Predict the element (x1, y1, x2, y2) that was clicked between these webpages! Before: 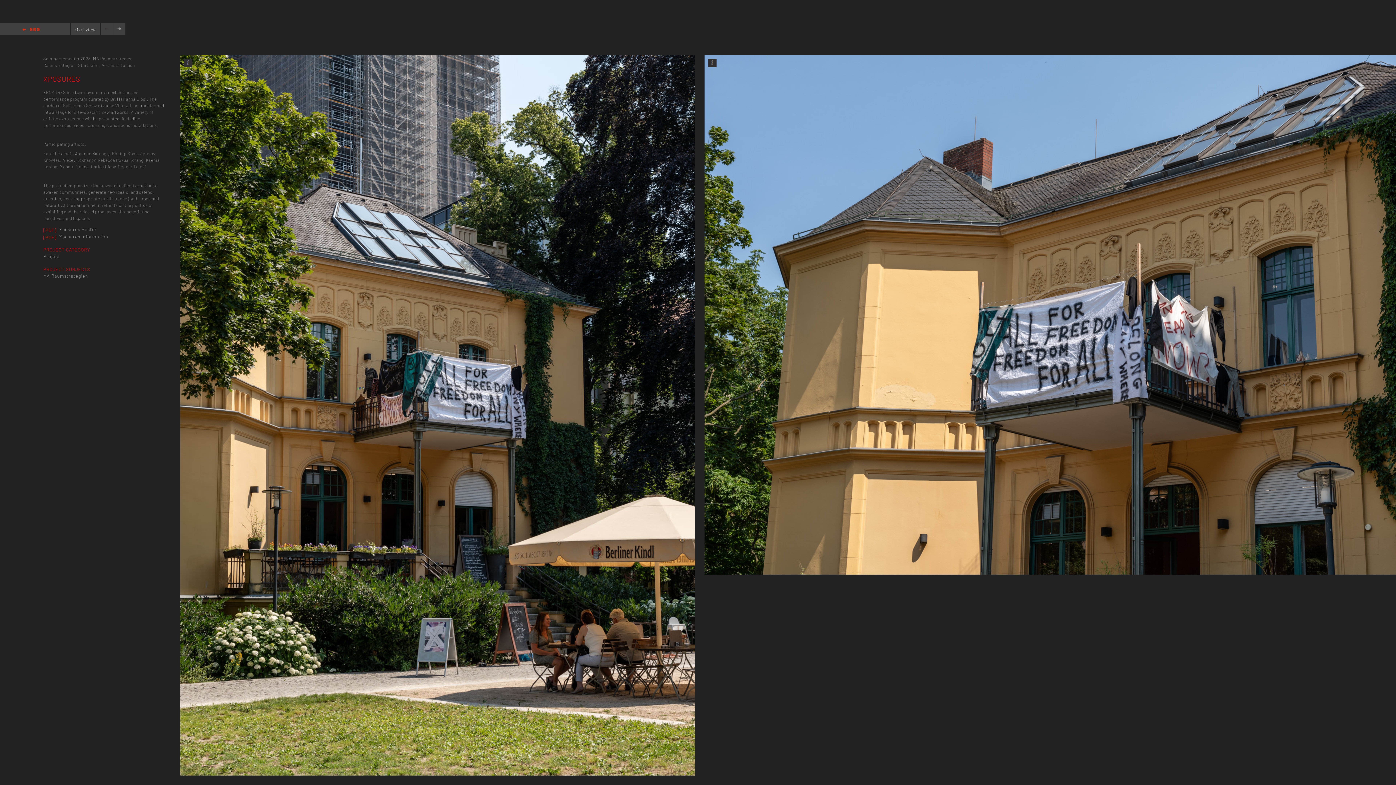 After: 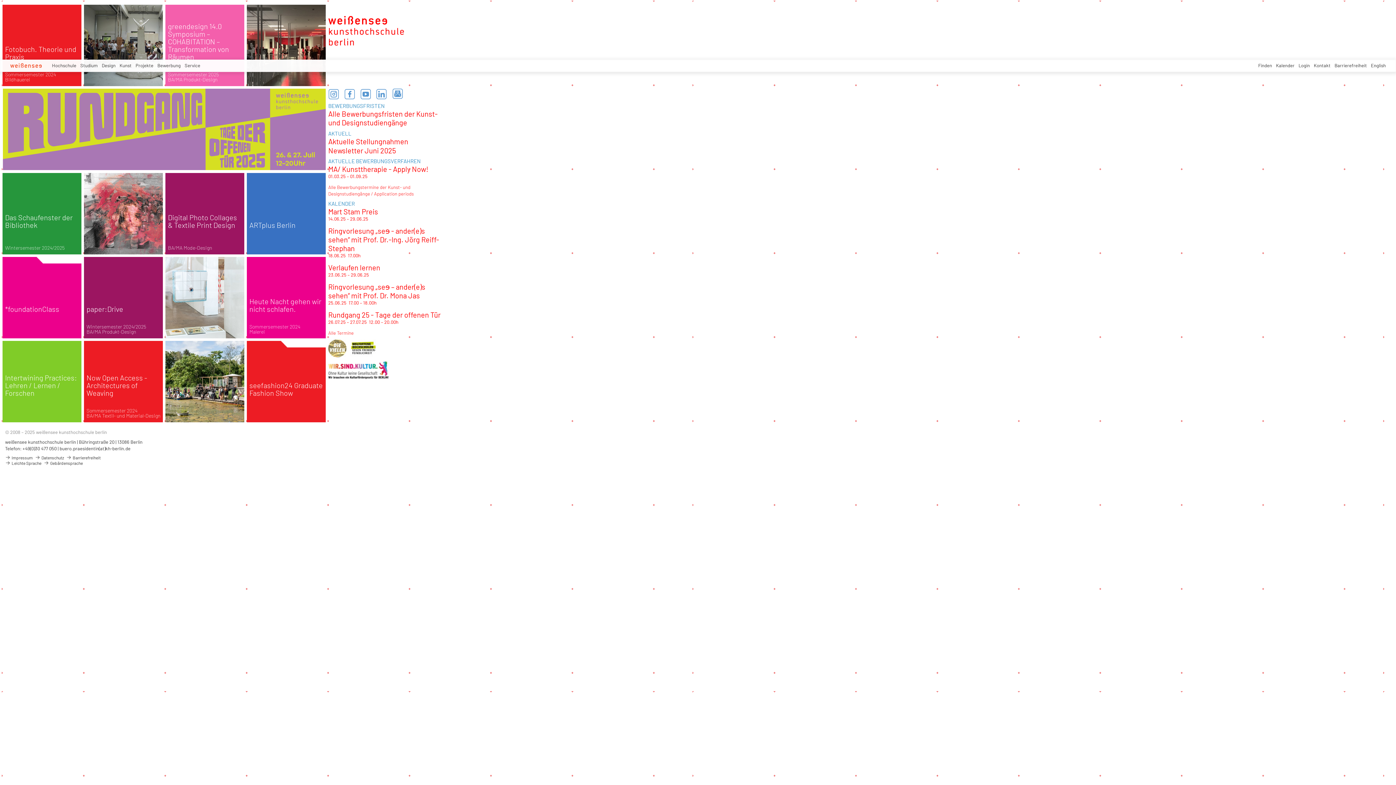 Action: label: Home bbox: (22, 25, 39, 34)